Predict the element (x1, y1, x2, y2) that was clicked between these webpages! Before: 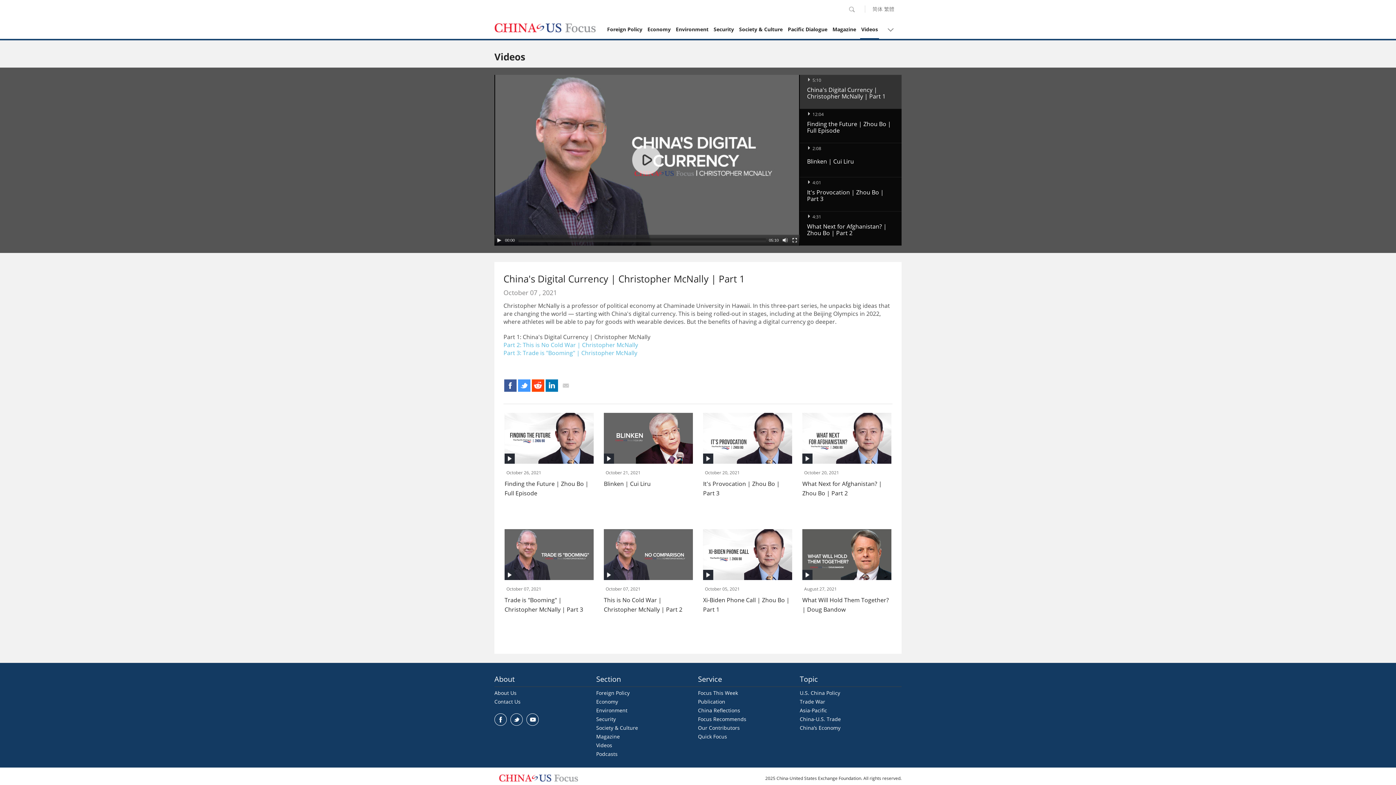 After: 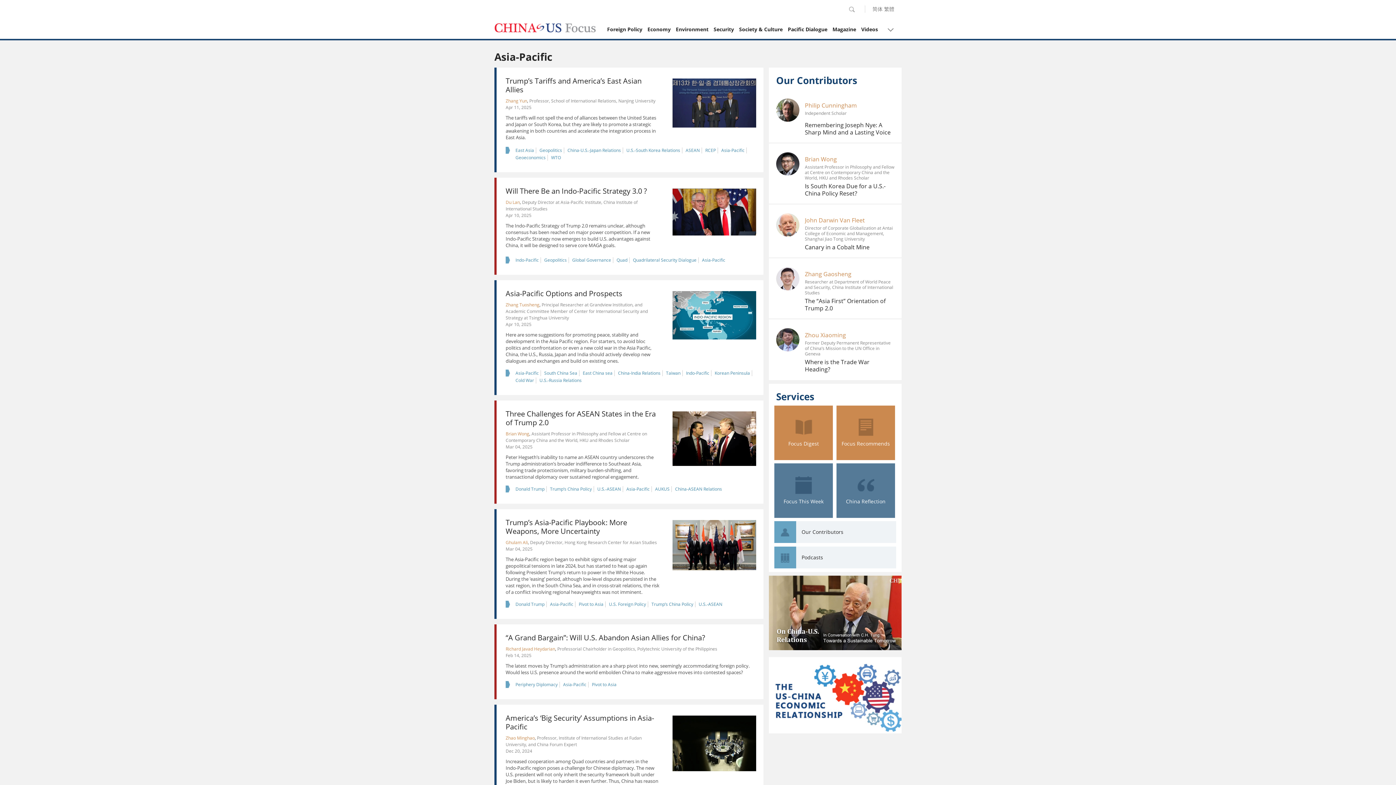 Action: bbox: (800, 707, 827, 714) label: Asia-Pacific